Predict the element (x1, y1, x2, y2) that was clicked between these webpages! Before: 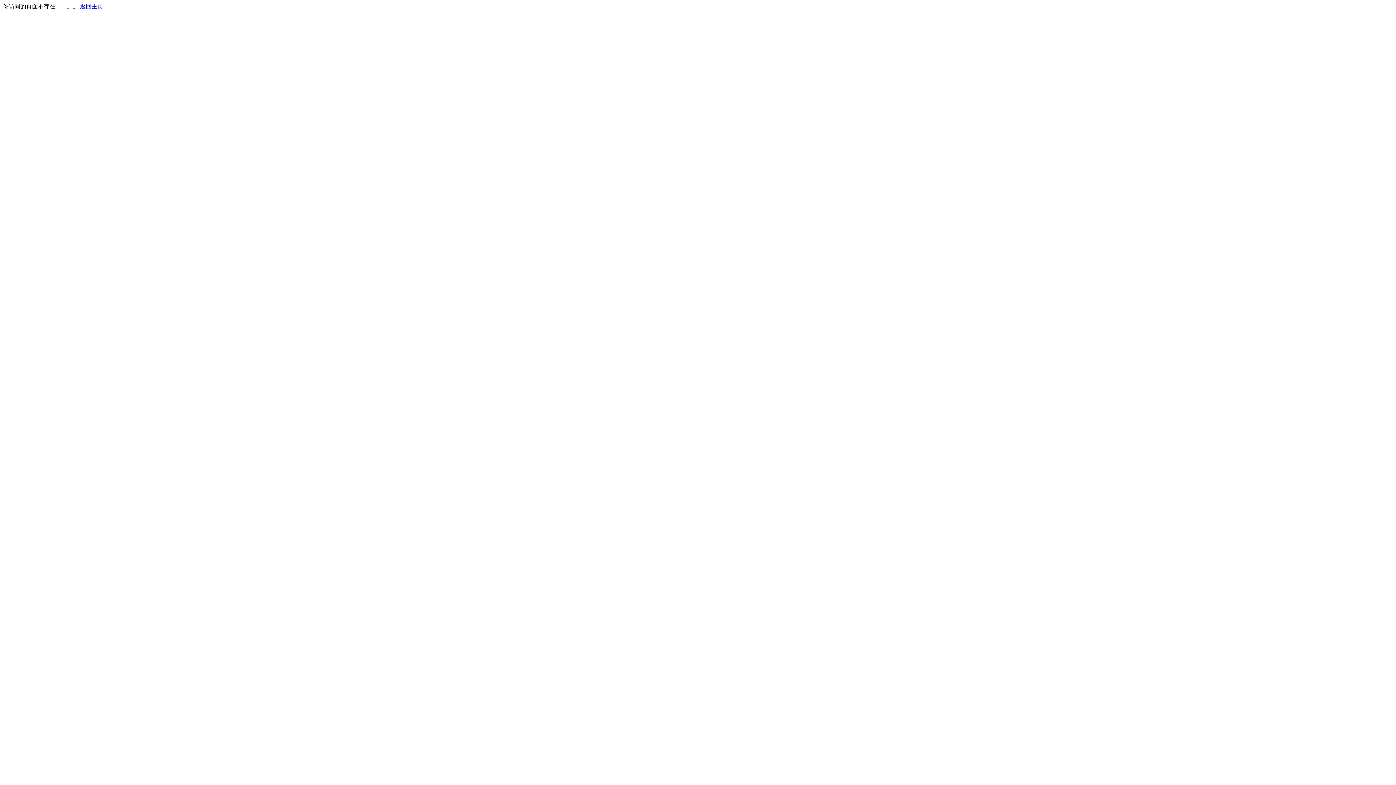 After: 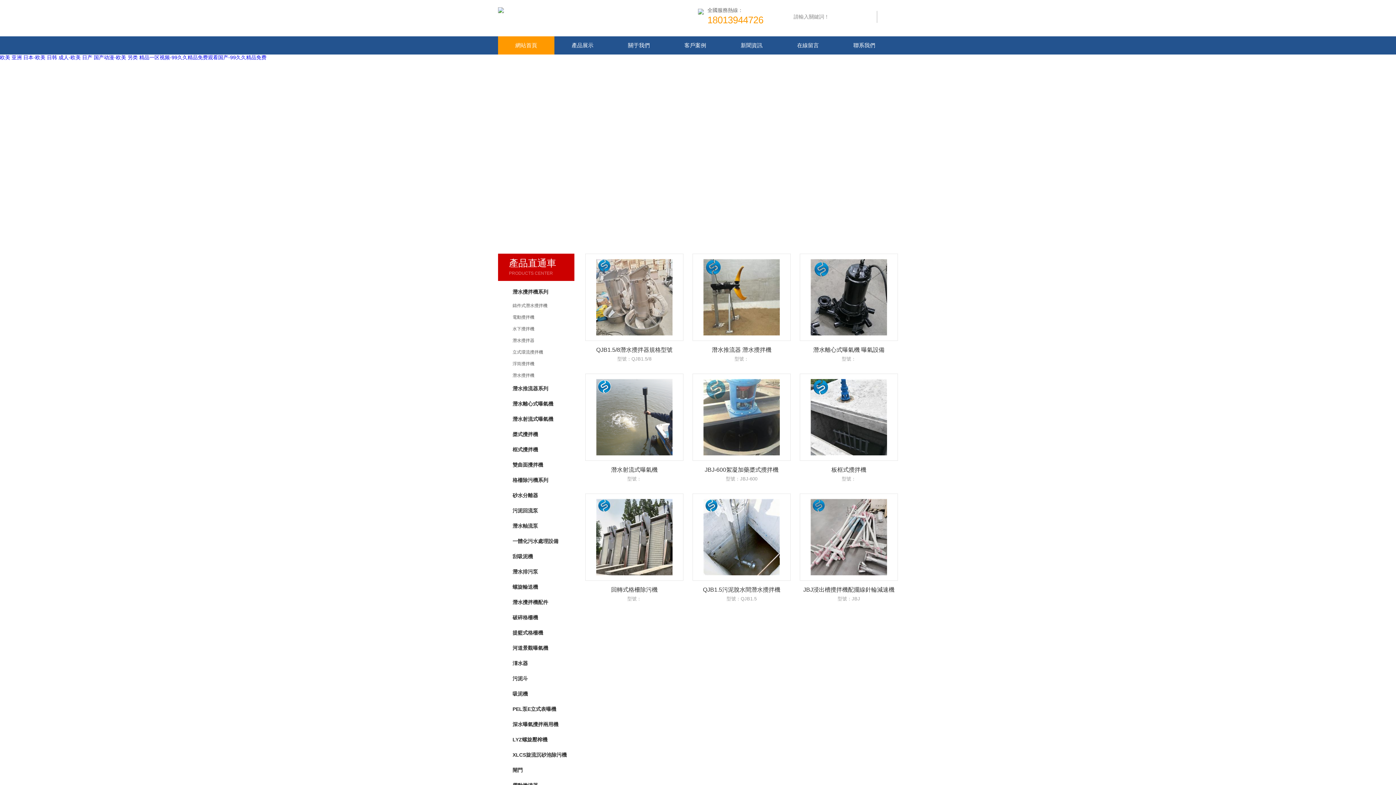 Action: label: 返回主页 bbox: (80, 3, 103, 9)